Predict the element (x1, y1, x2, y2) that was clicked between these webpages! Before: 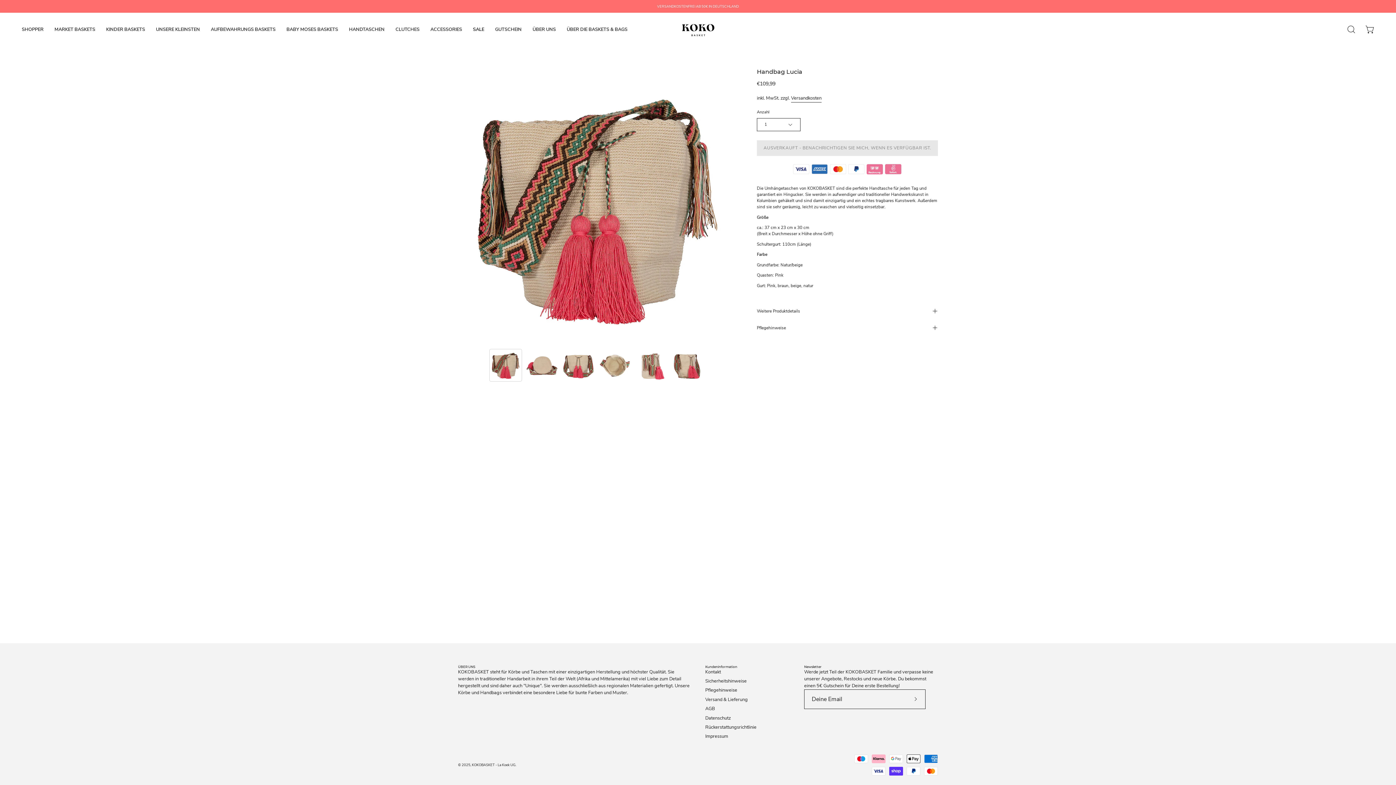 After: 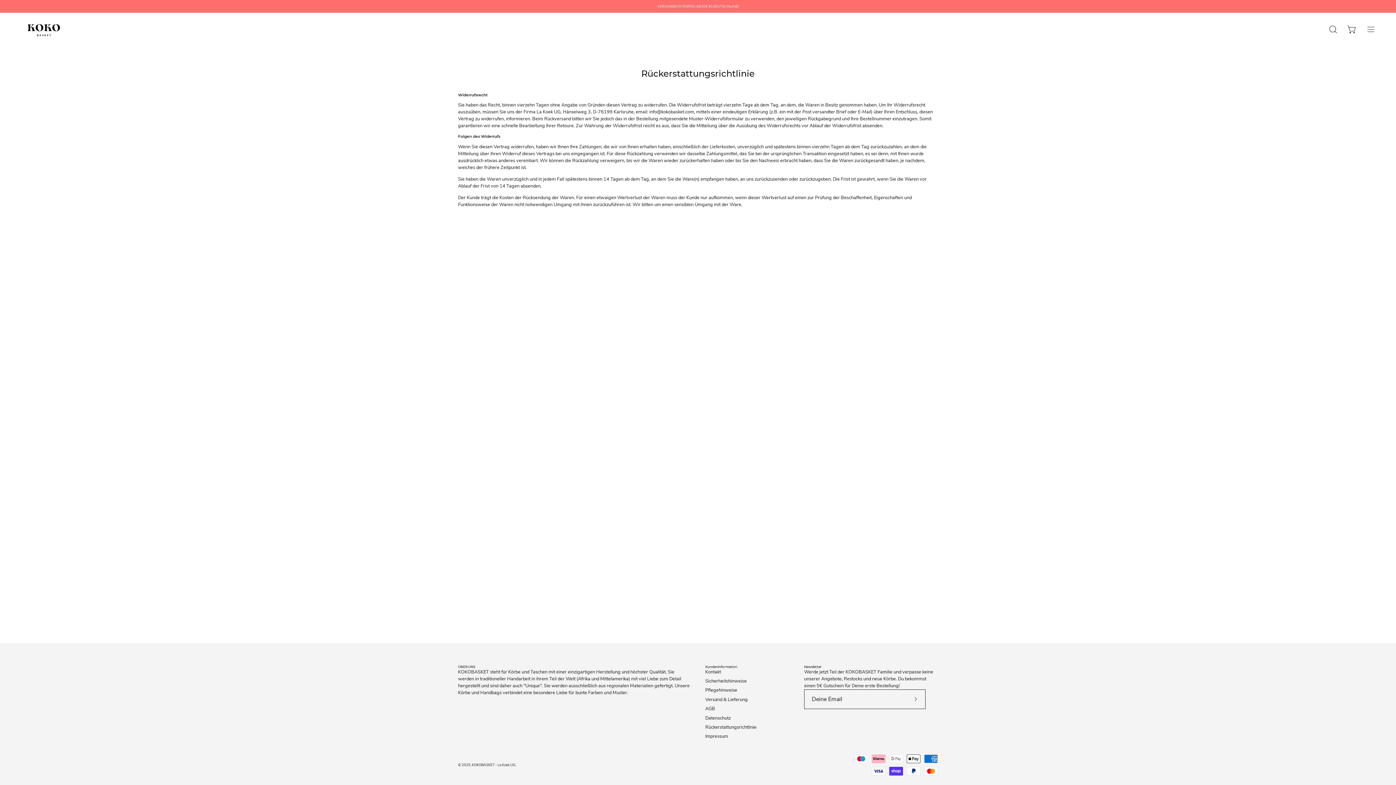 Action: bbox: (705, 724, 756, 730) label: Rückerstattungsrichtlinie